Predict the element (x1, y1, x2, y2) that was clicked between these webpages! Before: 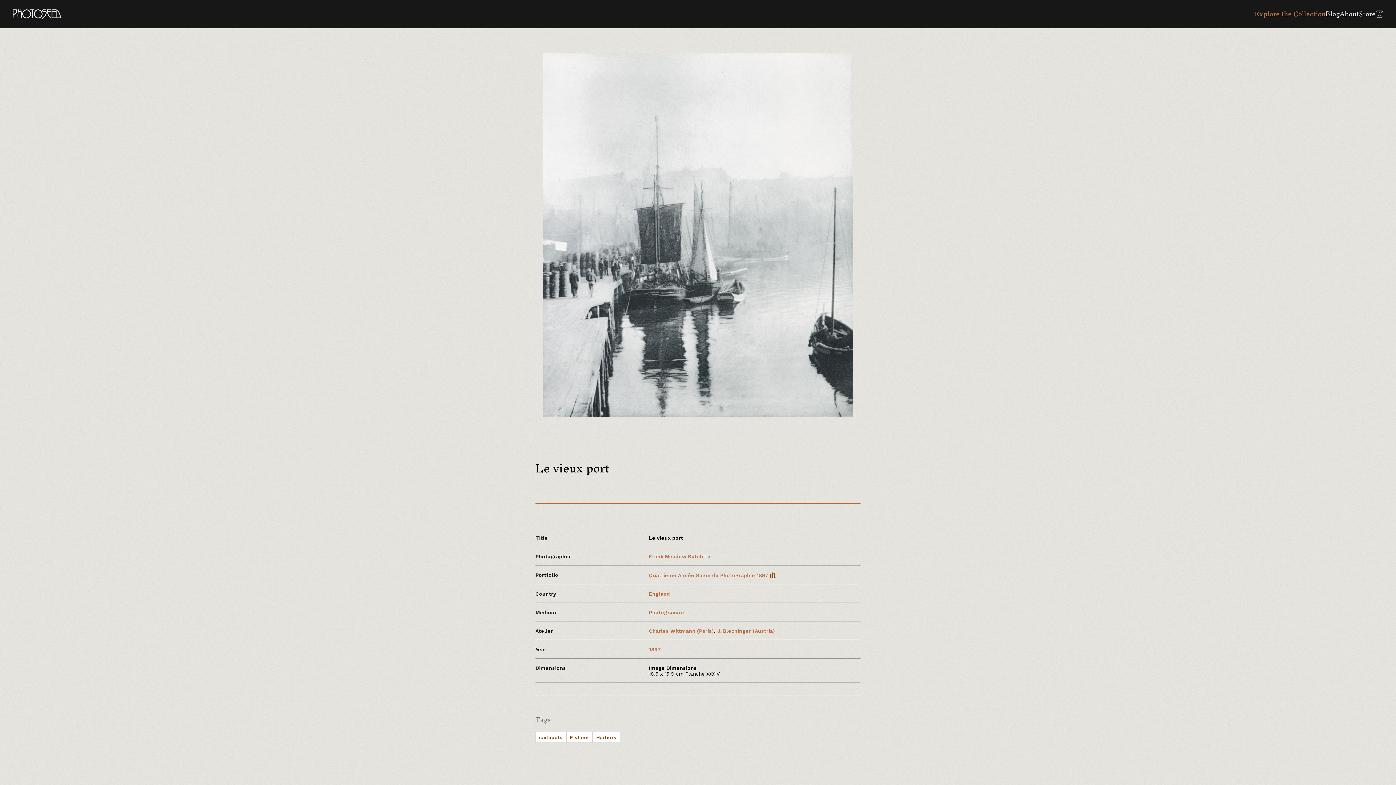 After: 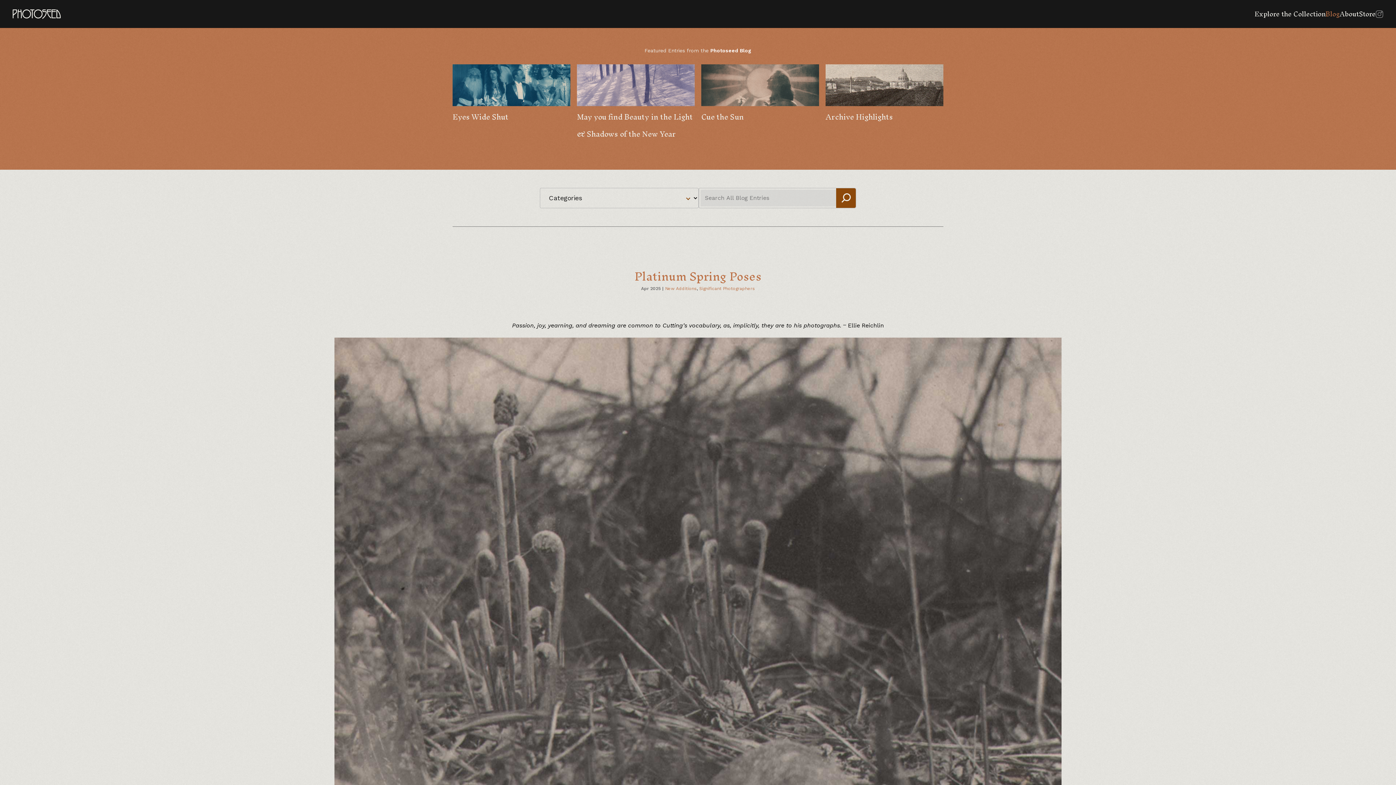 Action: bbox: (1325, 6, 1340, 21) label: Blog